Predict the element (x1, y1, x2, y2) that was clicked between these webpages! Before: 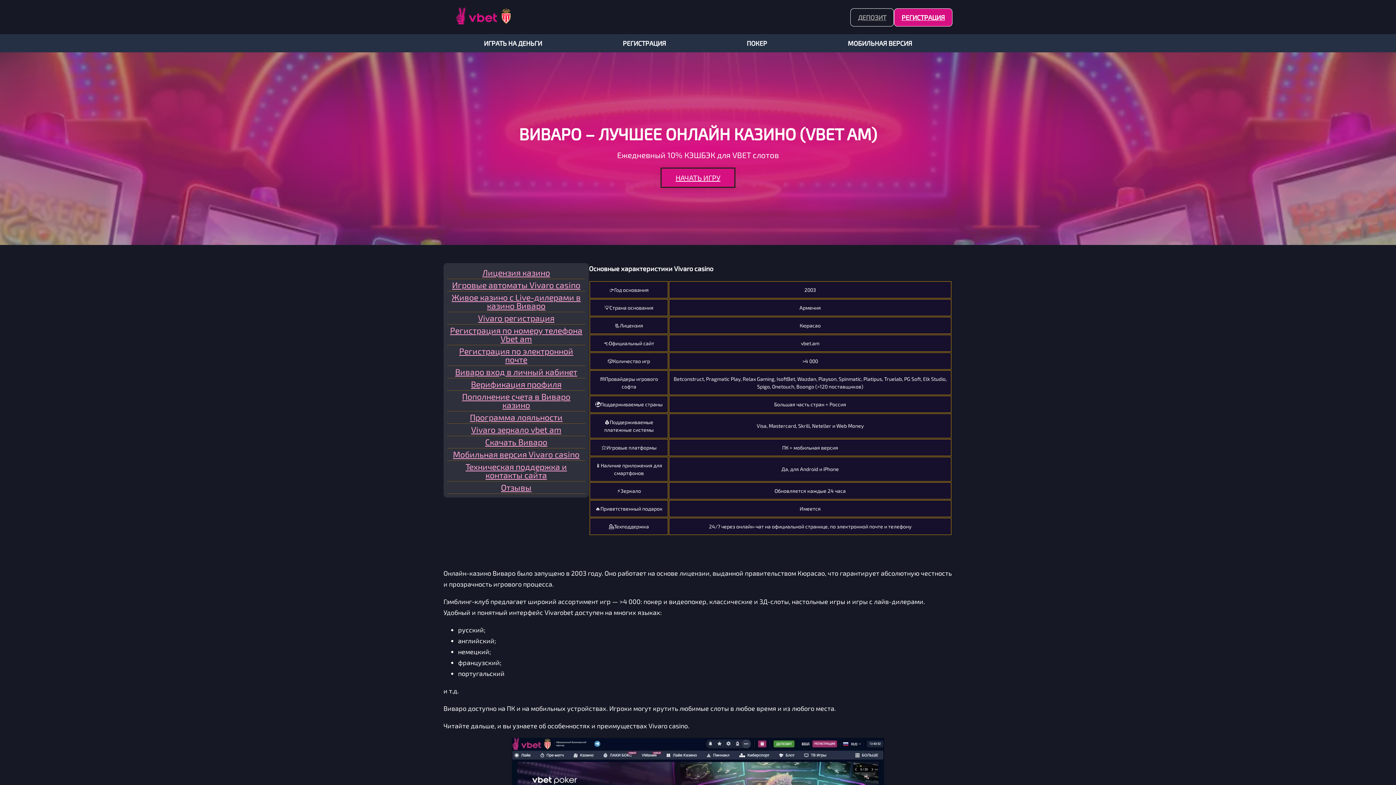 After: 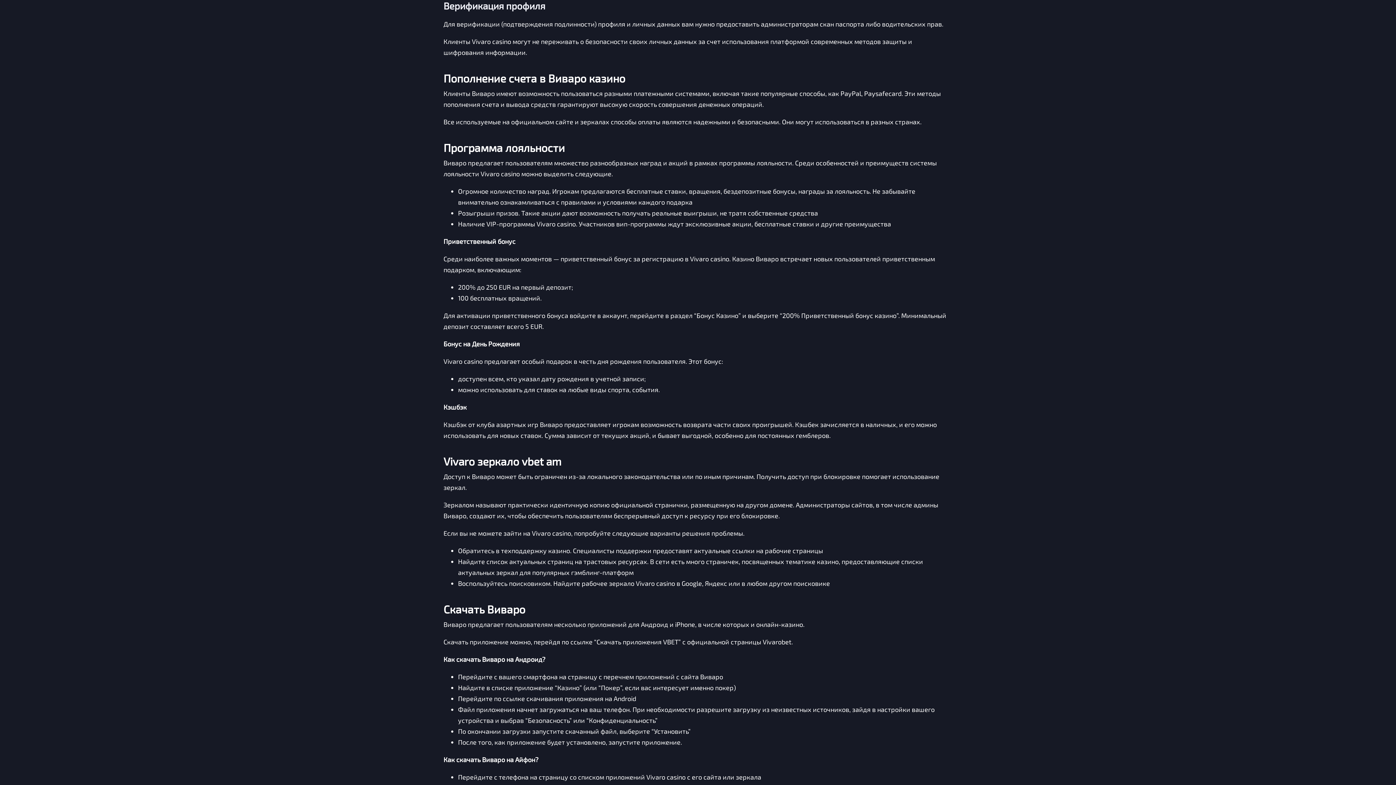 Action: bbox: (471, 379, 561, 389) label: Верификация профиля